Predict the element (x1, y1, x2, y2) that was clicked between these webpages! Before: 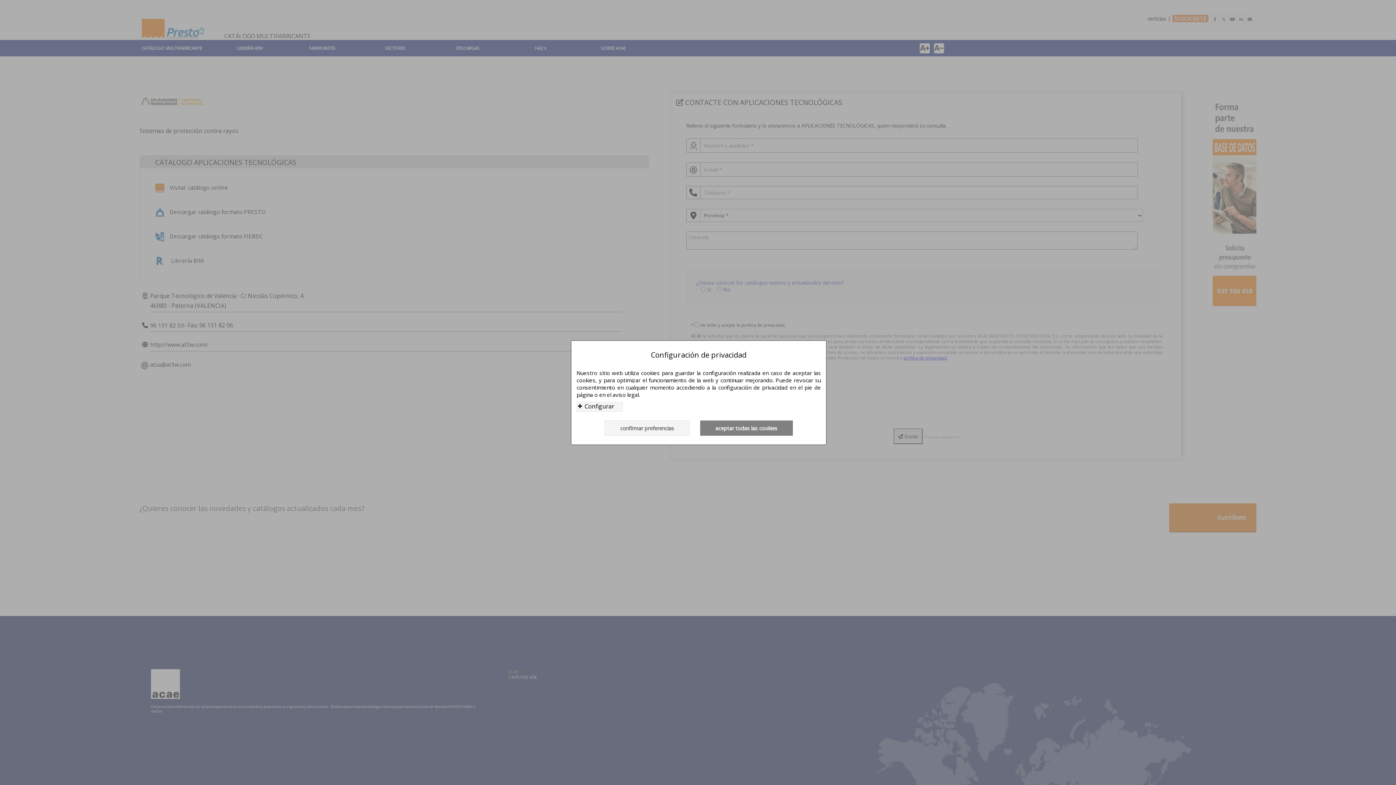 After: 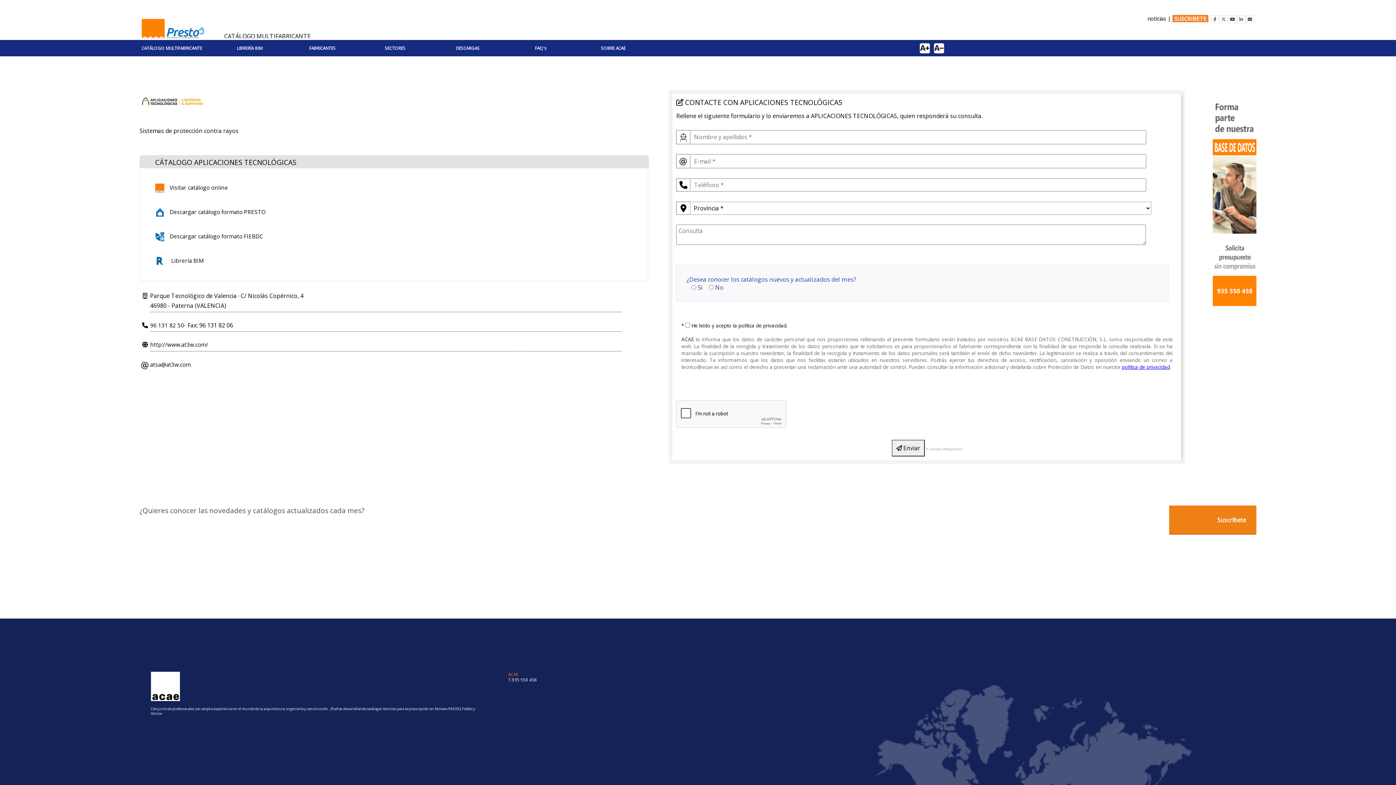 Action: label: aceptar todas las cookies bbox: (700, 420, 792, 435)